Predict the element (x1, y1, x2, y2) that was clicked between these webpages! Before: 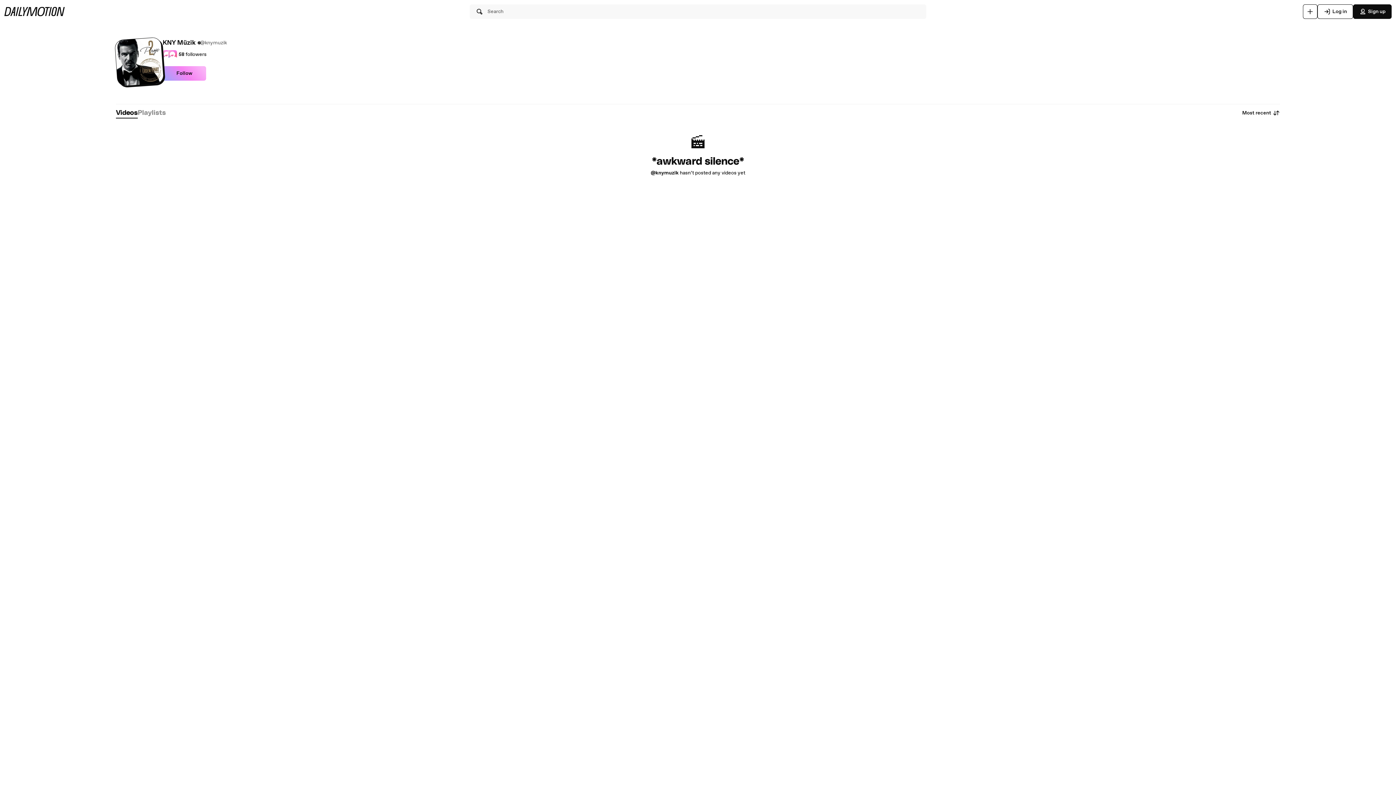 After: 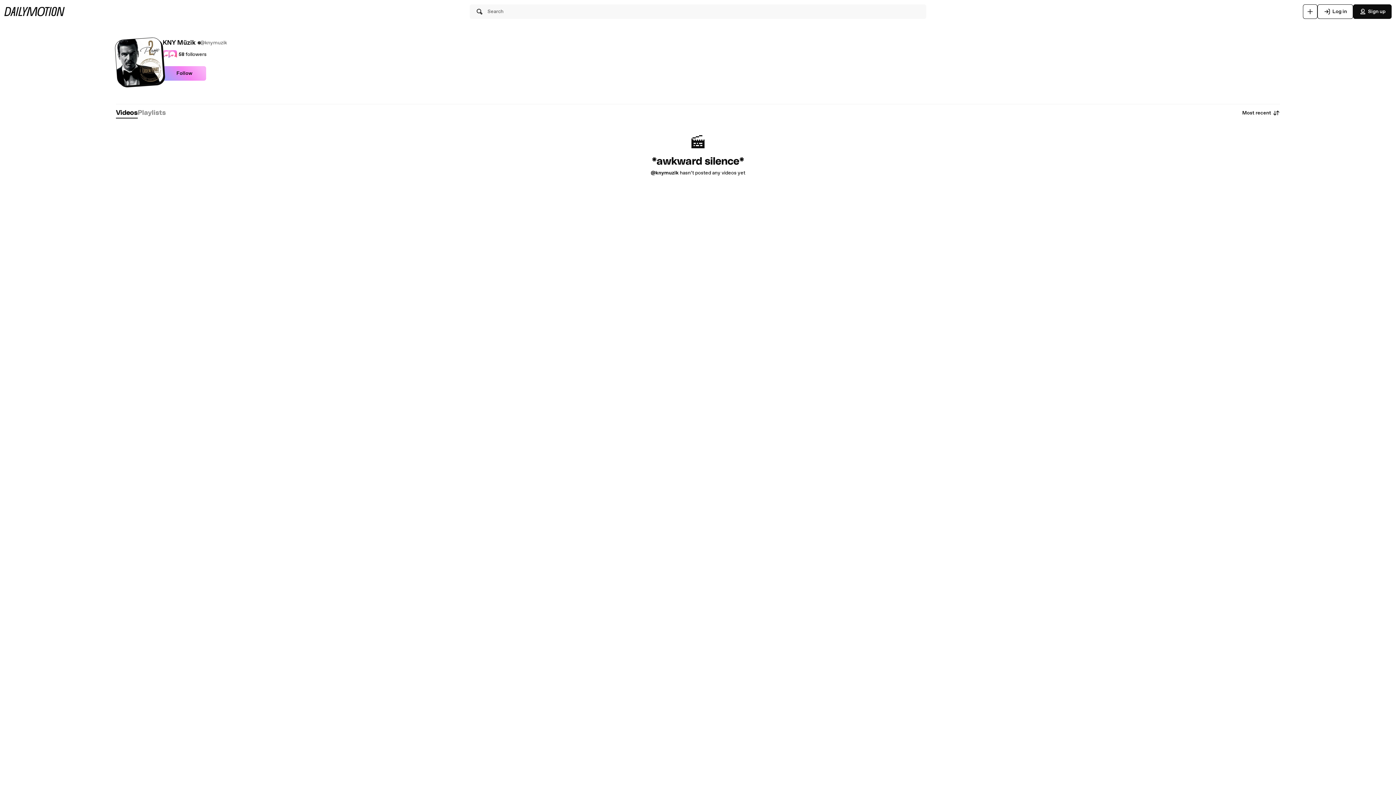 Action: bbox: (116, 108, 137, 117) label: Videos